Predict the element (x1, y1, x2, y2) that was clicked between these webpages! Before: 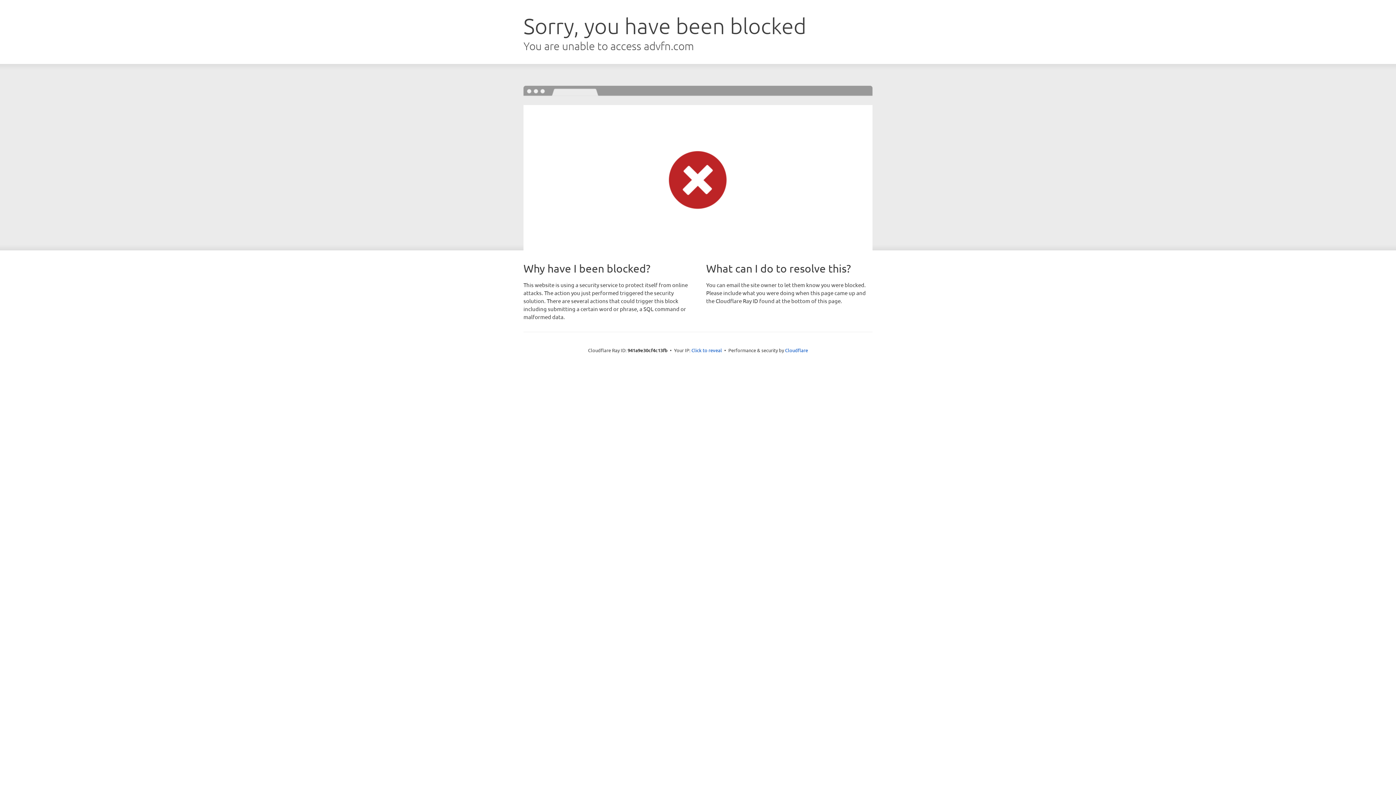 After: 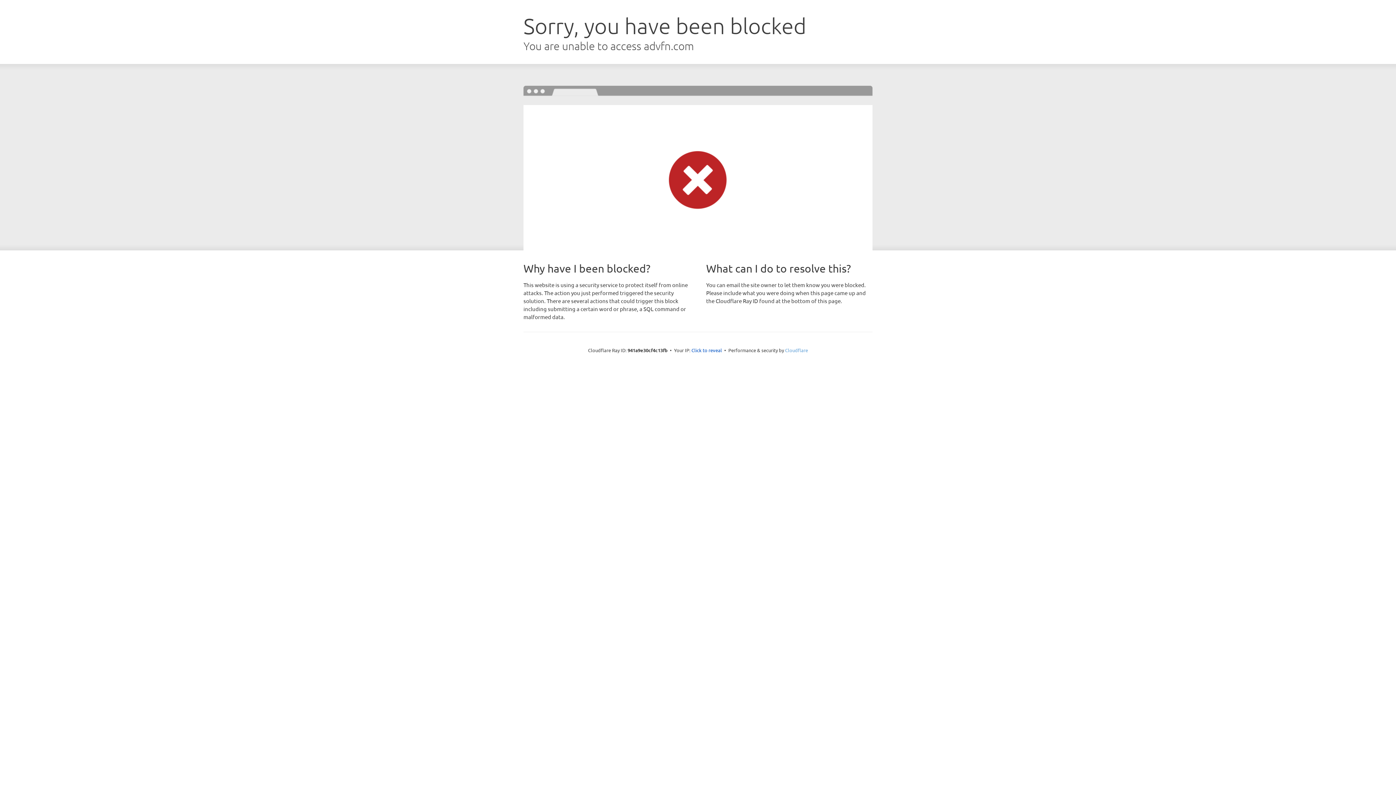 Action: bbox: (785, 347, 808, 353) label: Cloudflare